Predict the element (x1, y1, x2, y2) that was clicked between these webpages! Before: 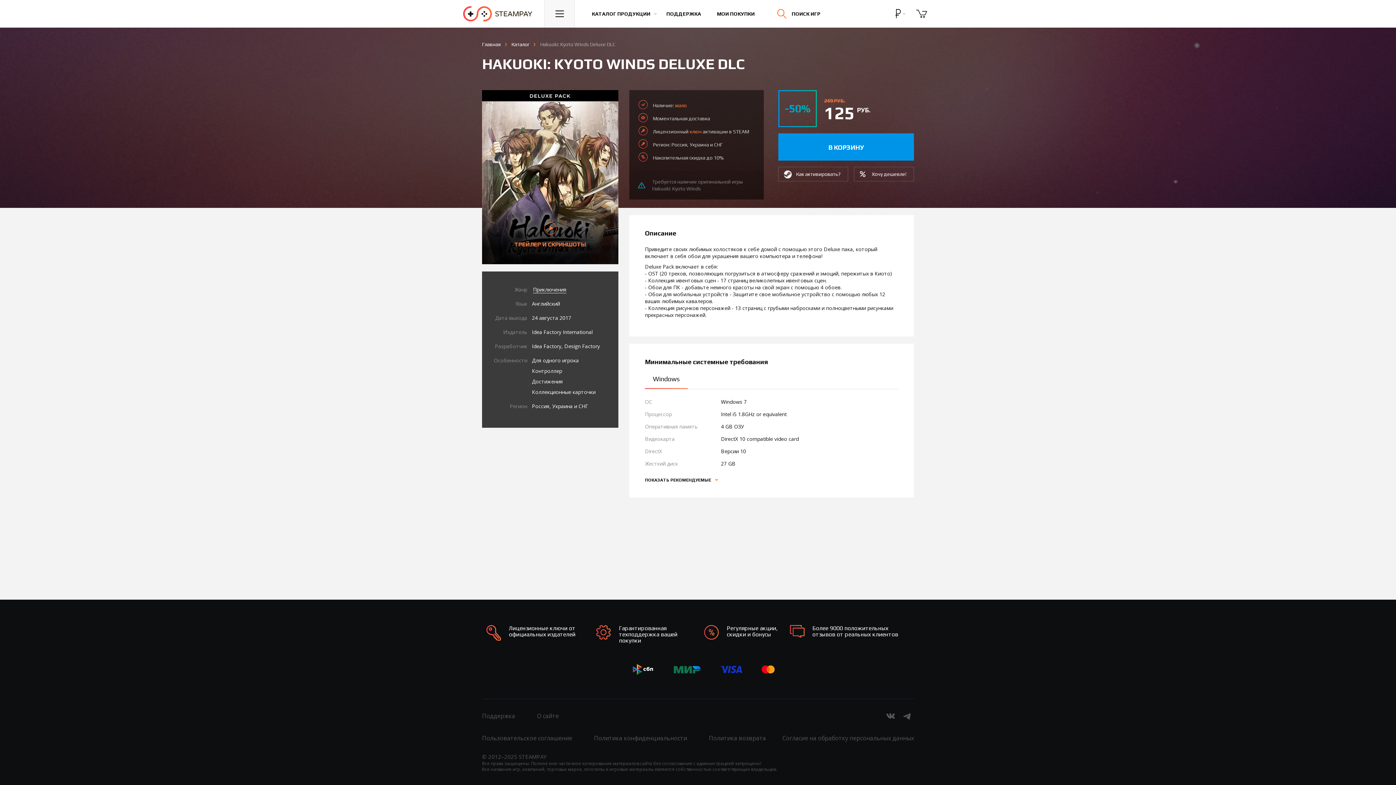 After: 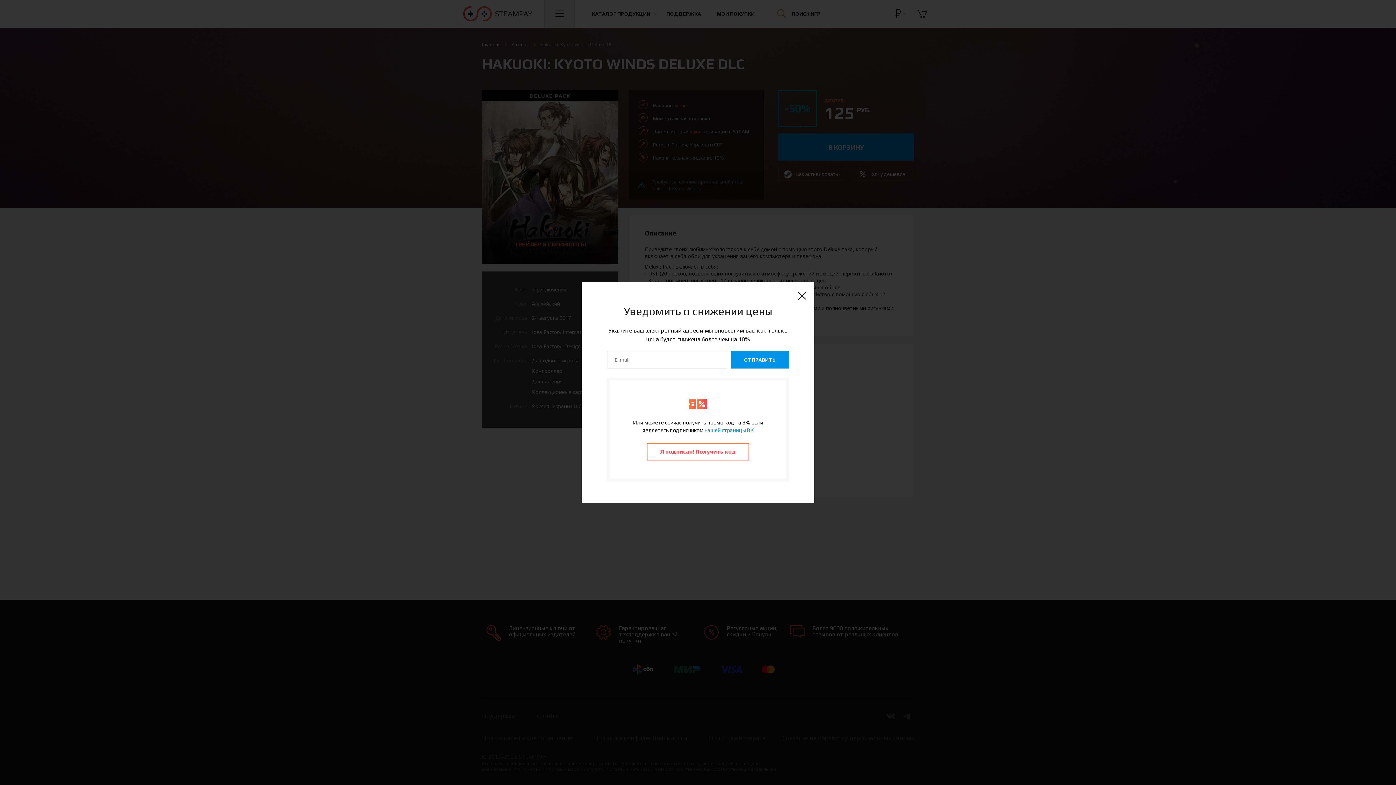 Action: label: Хочу дешевле! bbox: (854, 166, 914, 181)